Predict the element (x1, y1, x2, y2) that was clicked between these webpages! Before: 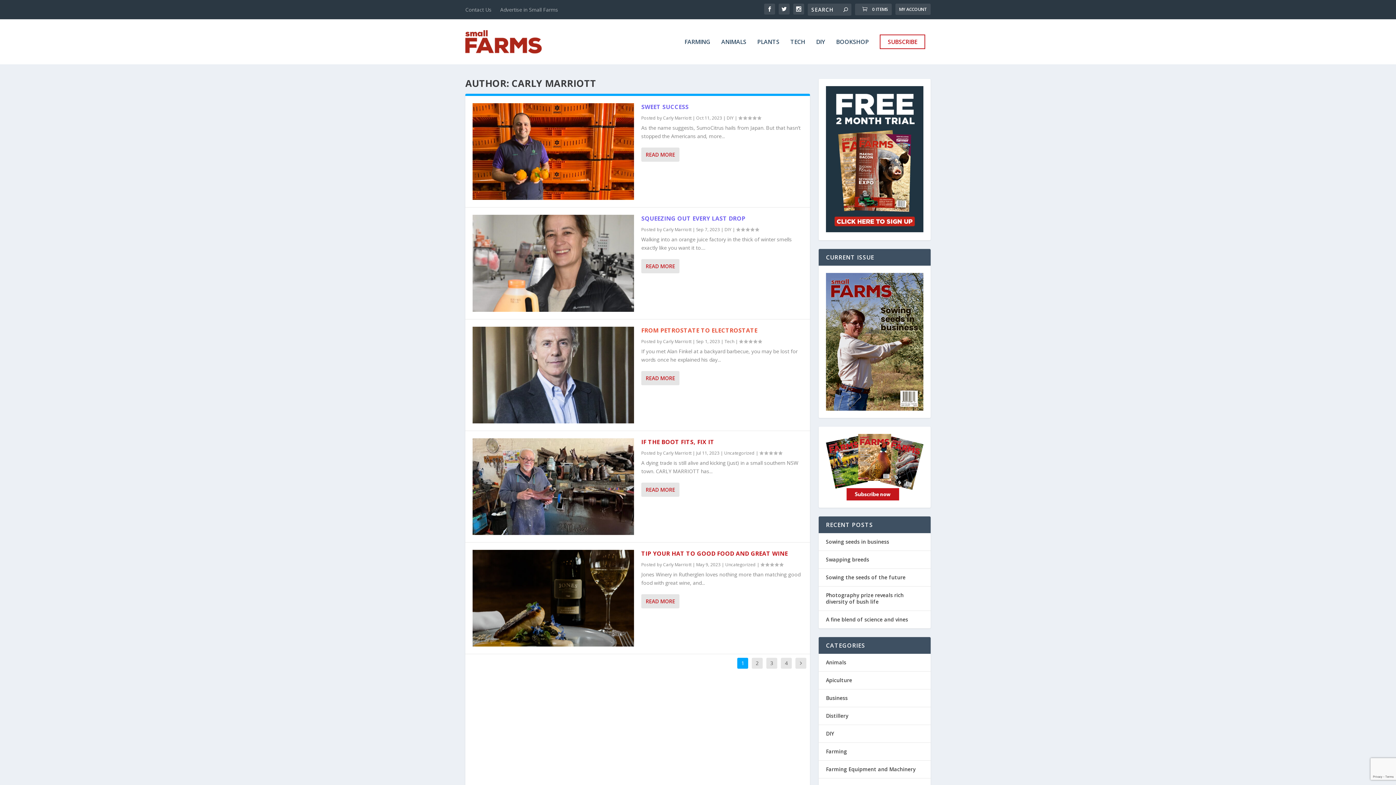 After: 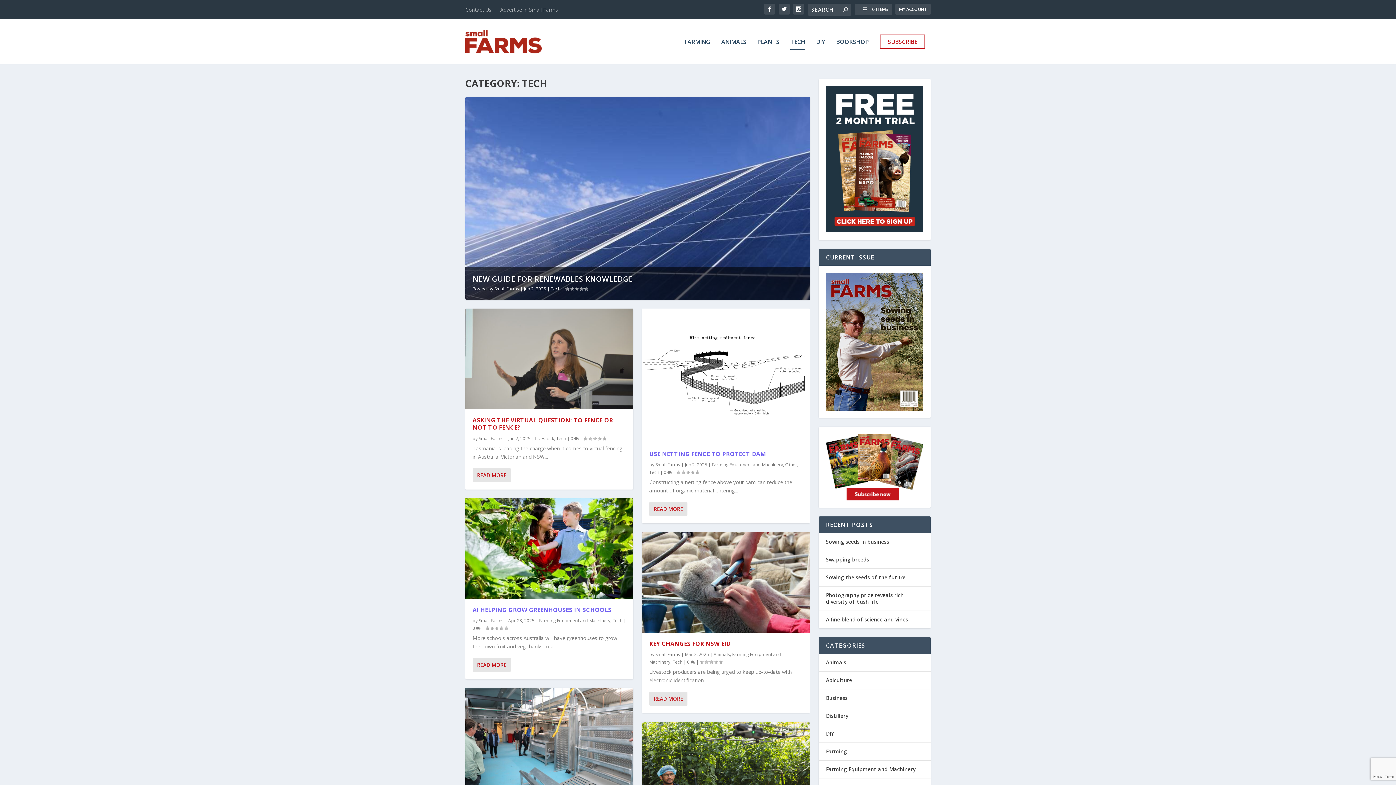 Action: label: TECH bbox: (790, 38, 805, 64)